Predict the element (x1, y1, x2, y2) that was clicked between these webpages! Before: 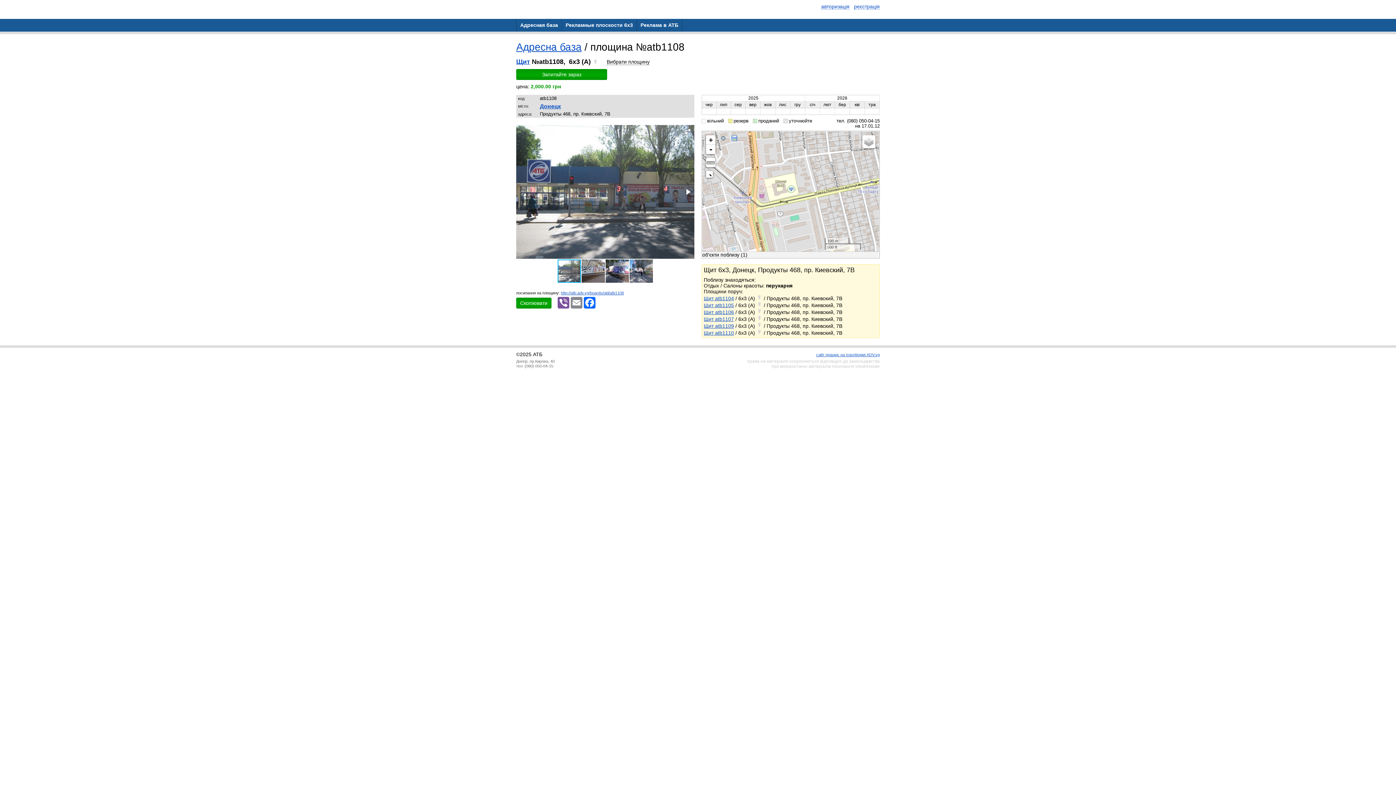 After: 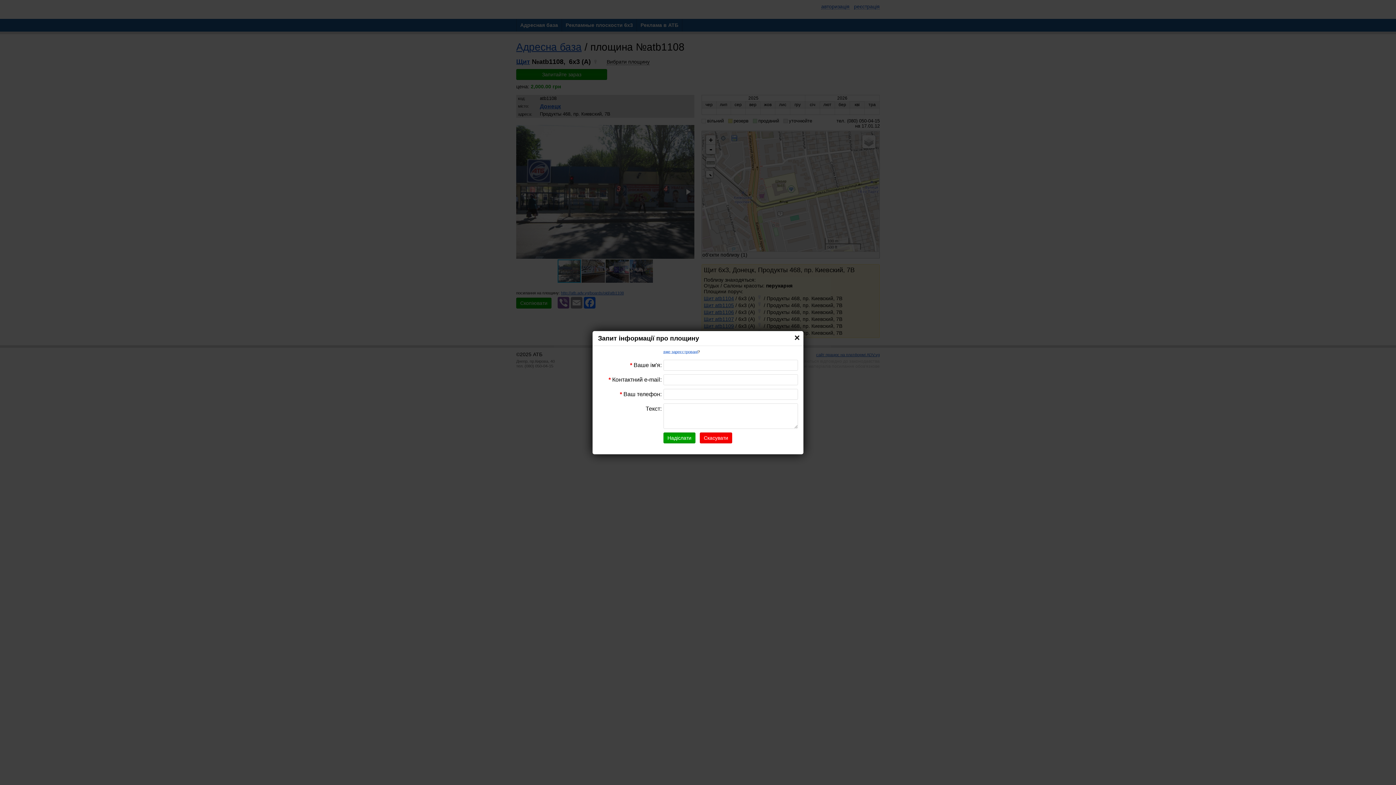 Action: label: Запитайте зараз bbox: (516, 69, 607, 80)